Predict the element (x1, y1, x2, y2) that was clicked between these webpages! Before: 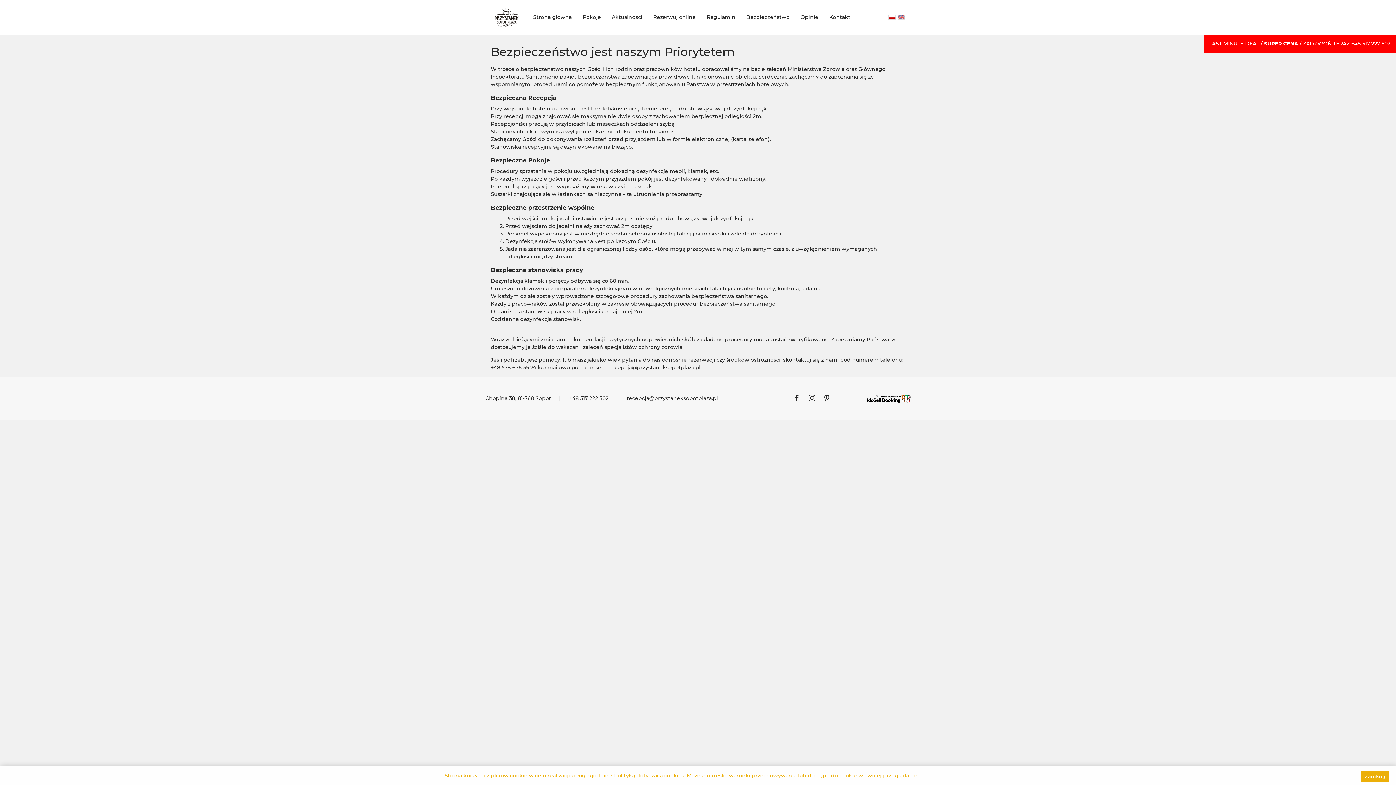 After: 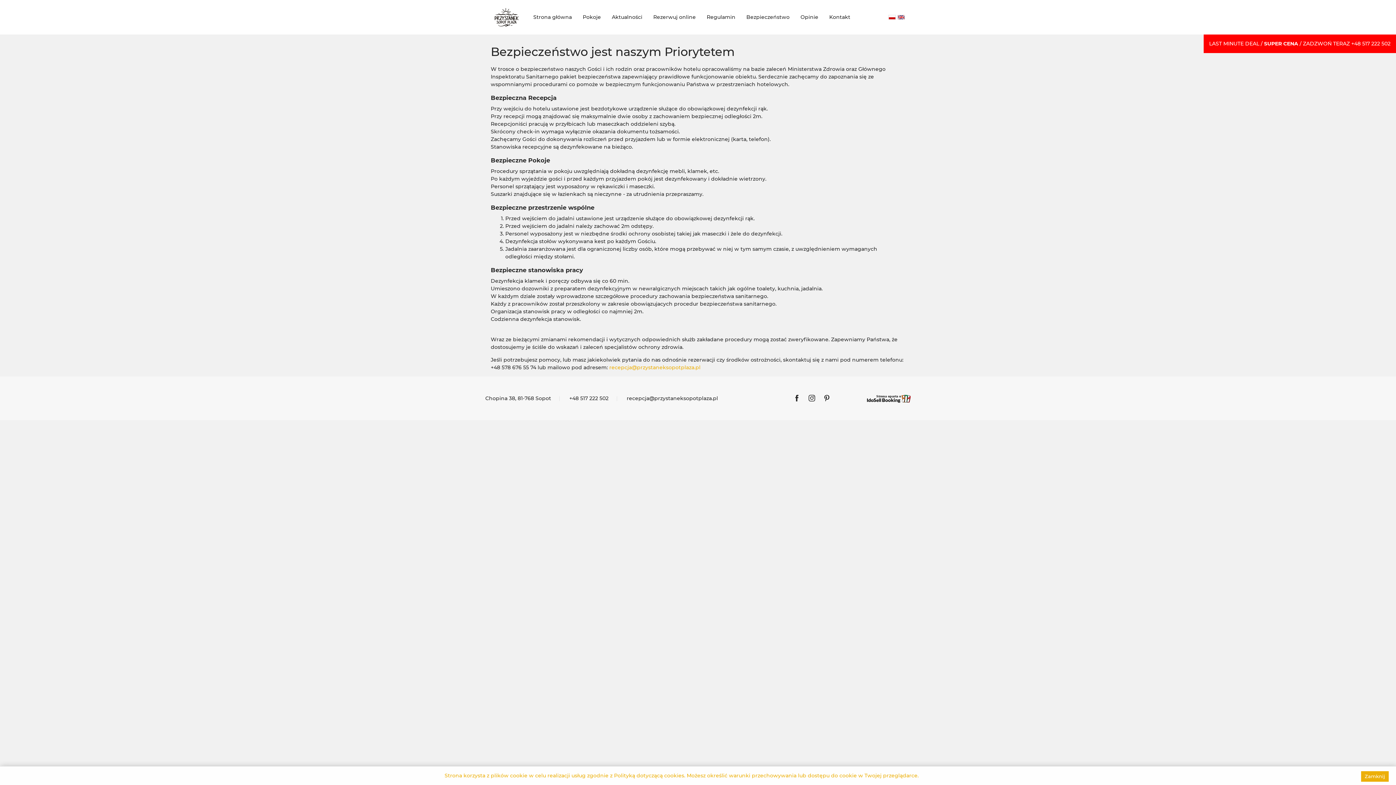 Action: label: recepcja@przystaneksopotplaza.pl bbox: (609, 364, 700, 370)